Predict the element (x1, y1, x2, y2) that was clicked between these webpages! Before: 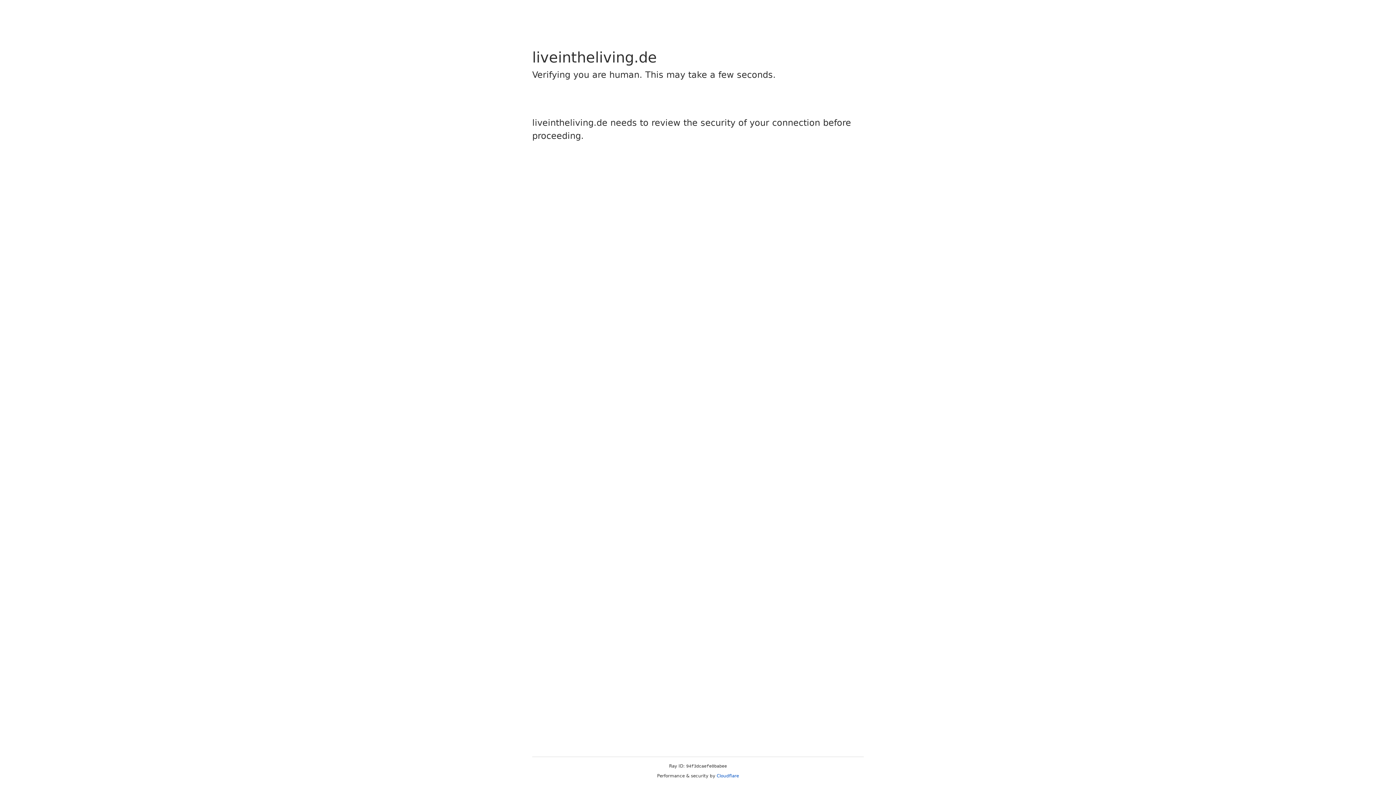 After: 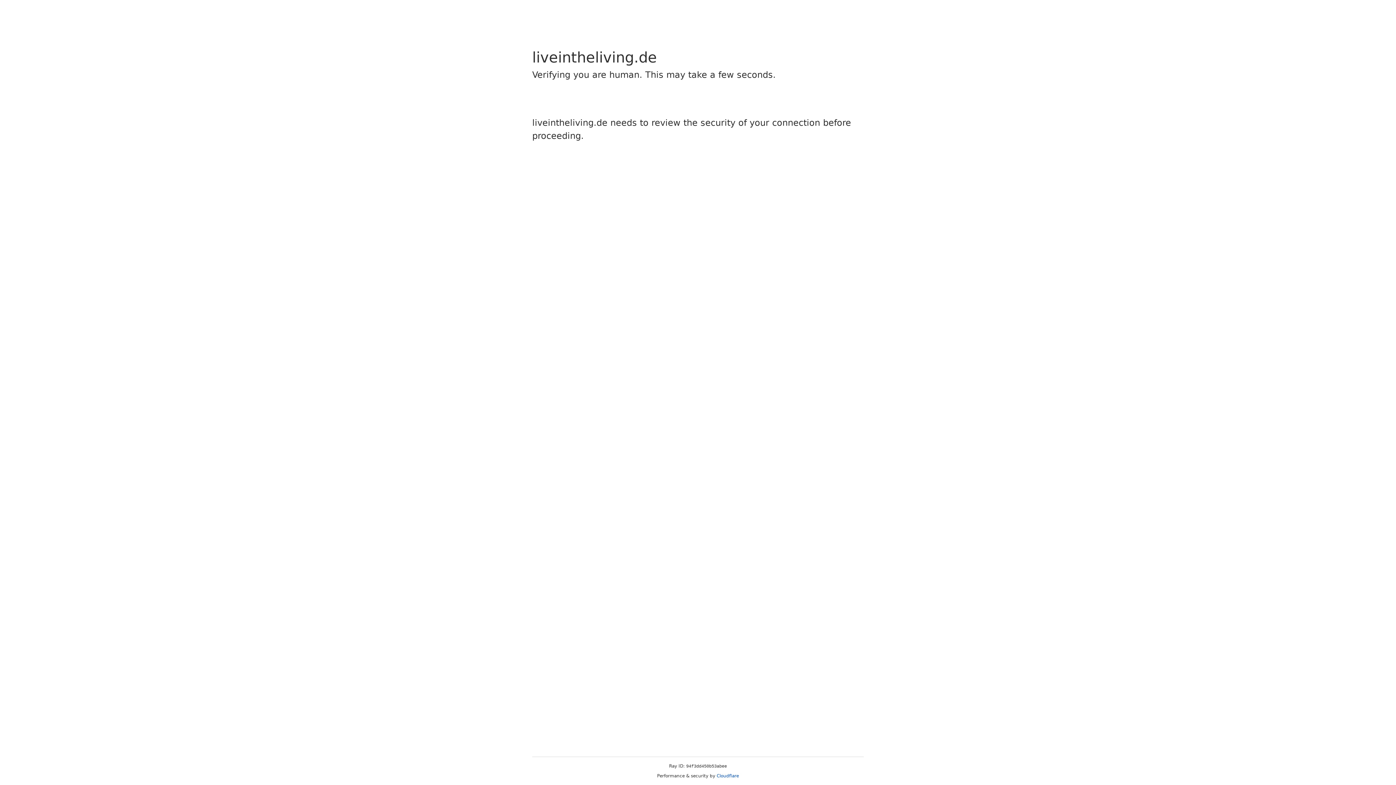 Action: label: Cloudflare bbox: (716, 773, 739, 778)